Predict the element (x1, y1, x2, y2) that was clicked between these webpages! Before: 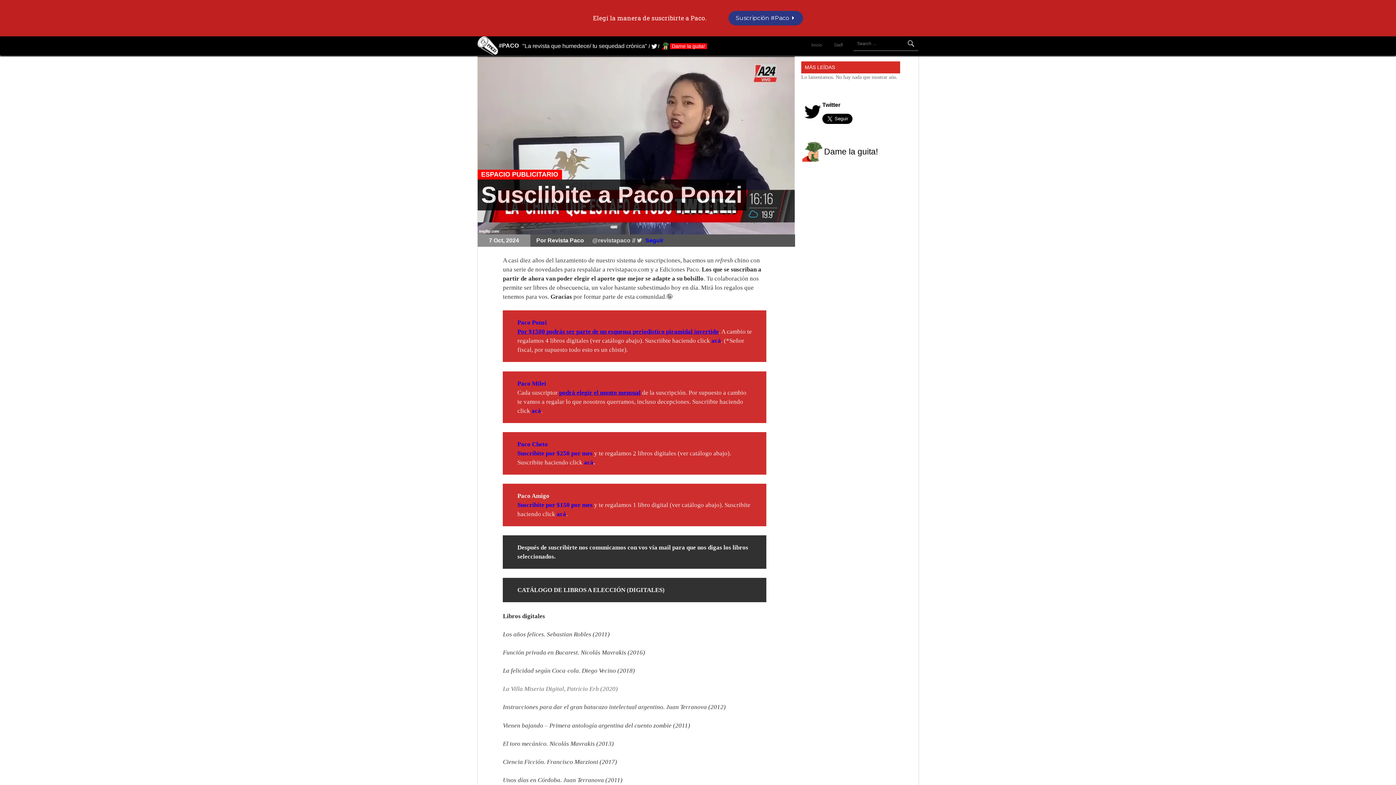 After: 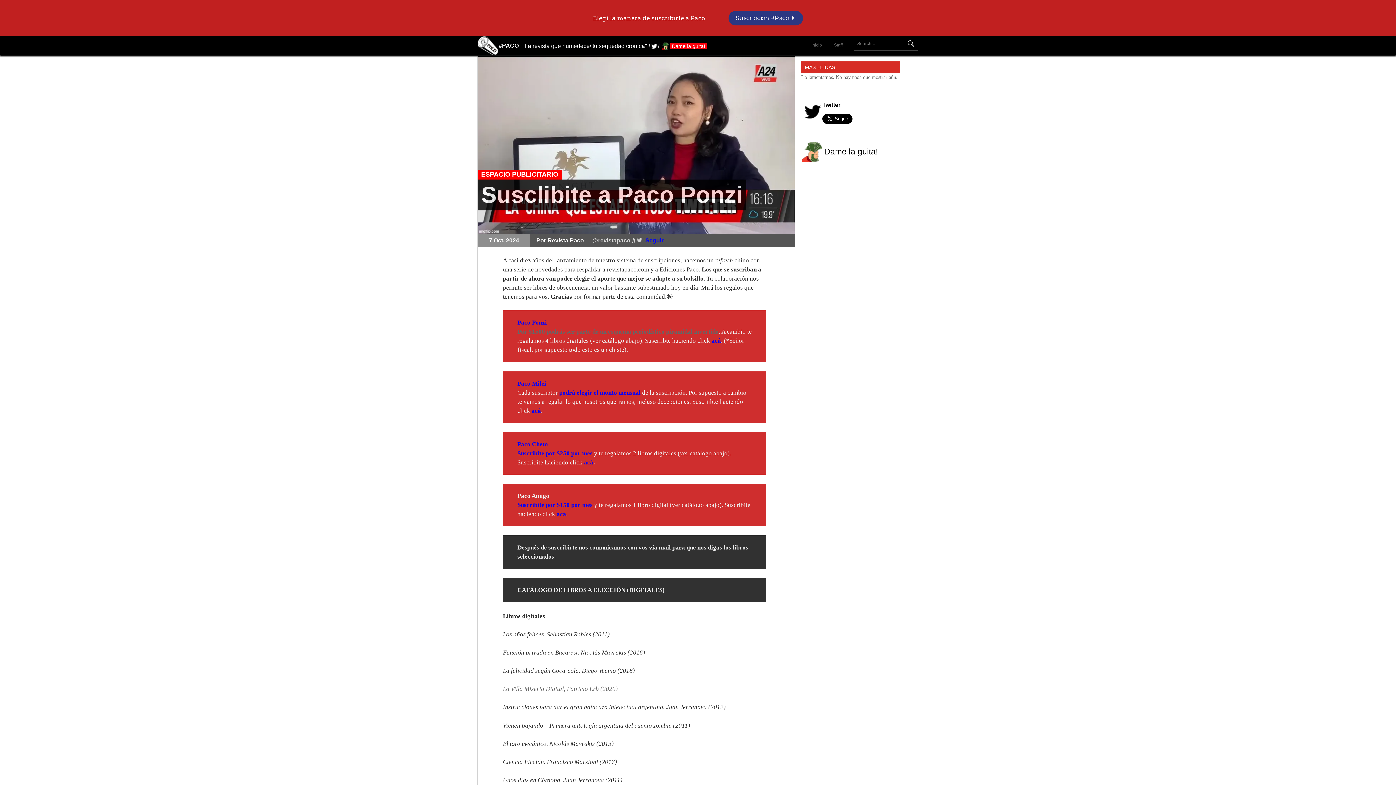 Action: label: Por $1500 podrás ser parte de un esquema periodístico piramidal invertido bbox: (517, 328, 719, 335)